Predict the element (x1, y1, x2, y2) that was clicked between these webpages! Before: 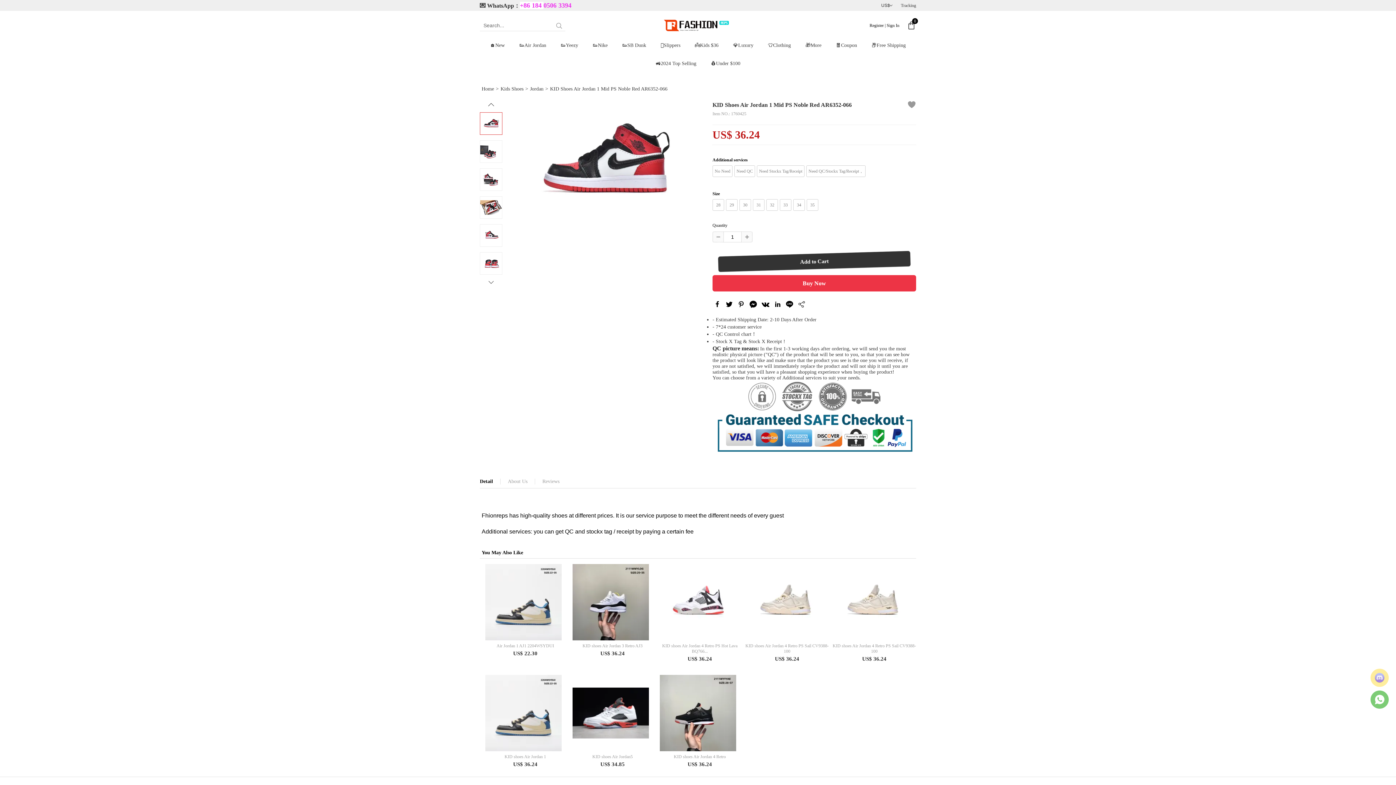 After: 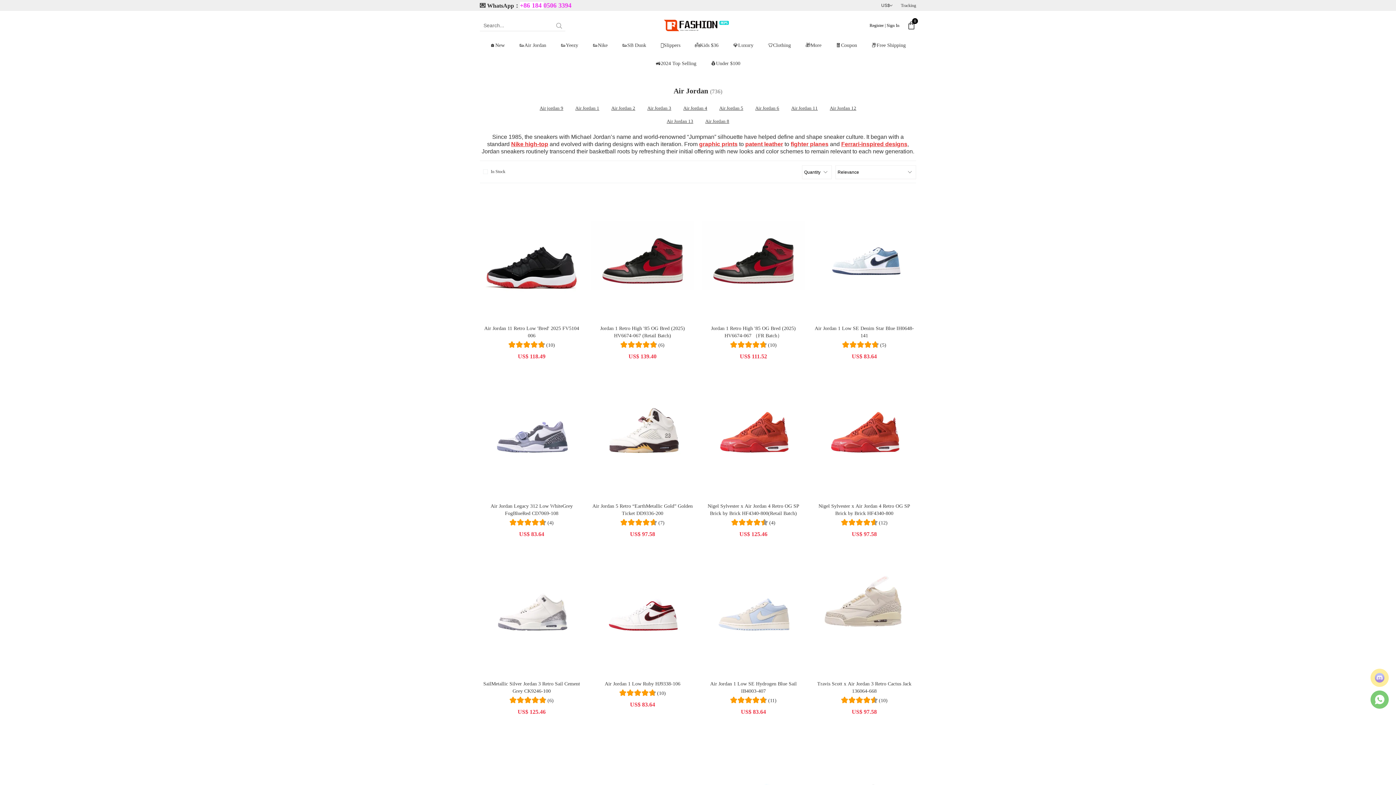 Action: bbox: (519, 36, 546, 54) label: 👟Air Jordan